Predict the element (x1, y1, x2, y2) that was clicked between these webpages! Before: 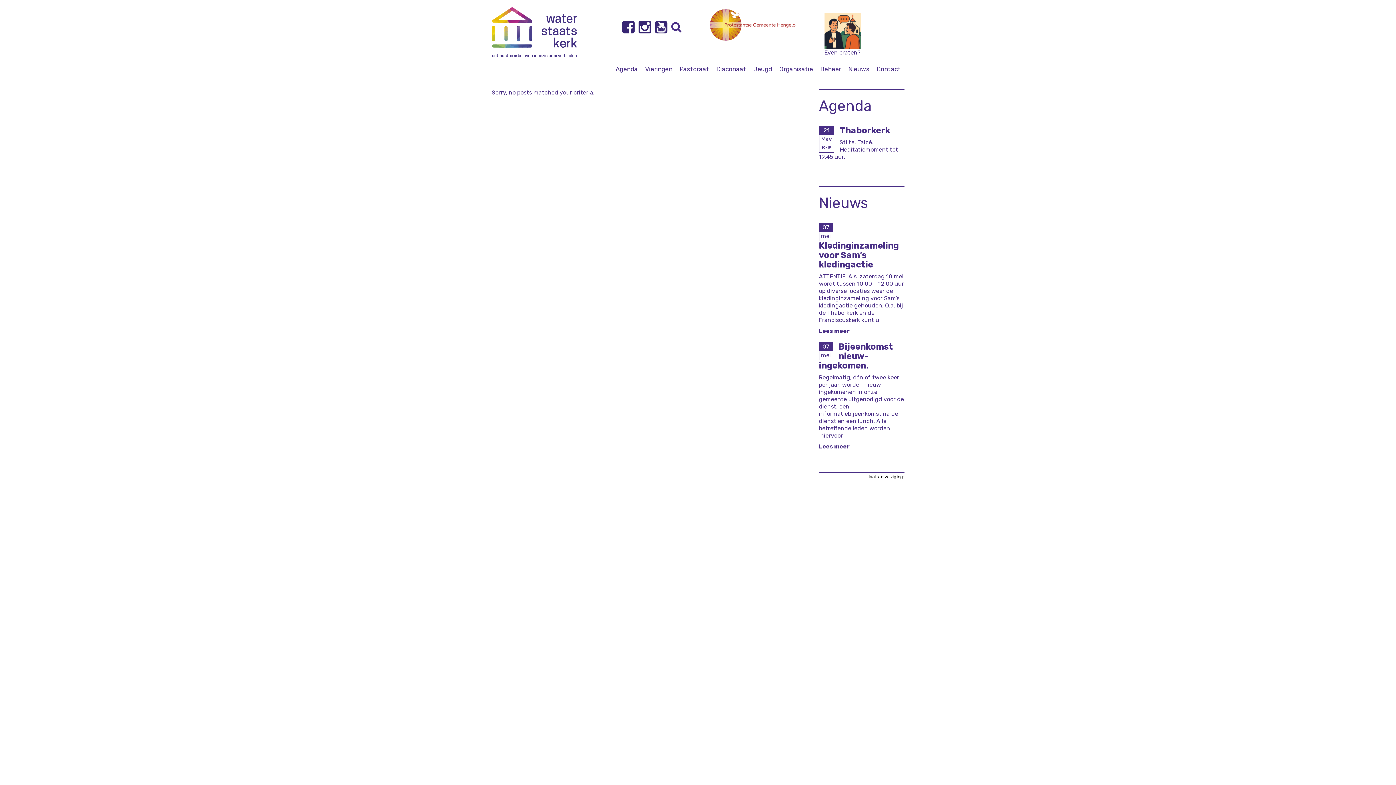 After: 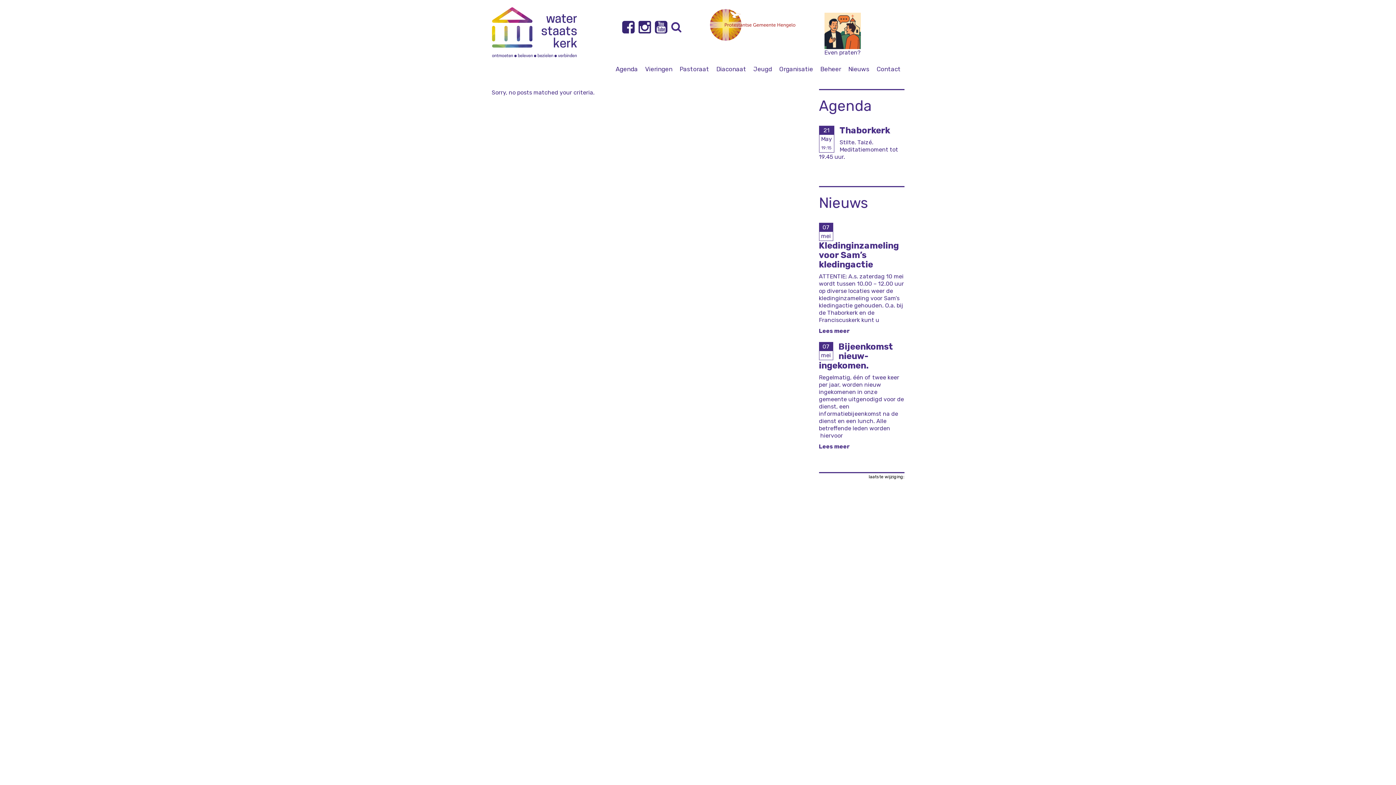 Action: bbox: (622, 20, 634, 33)